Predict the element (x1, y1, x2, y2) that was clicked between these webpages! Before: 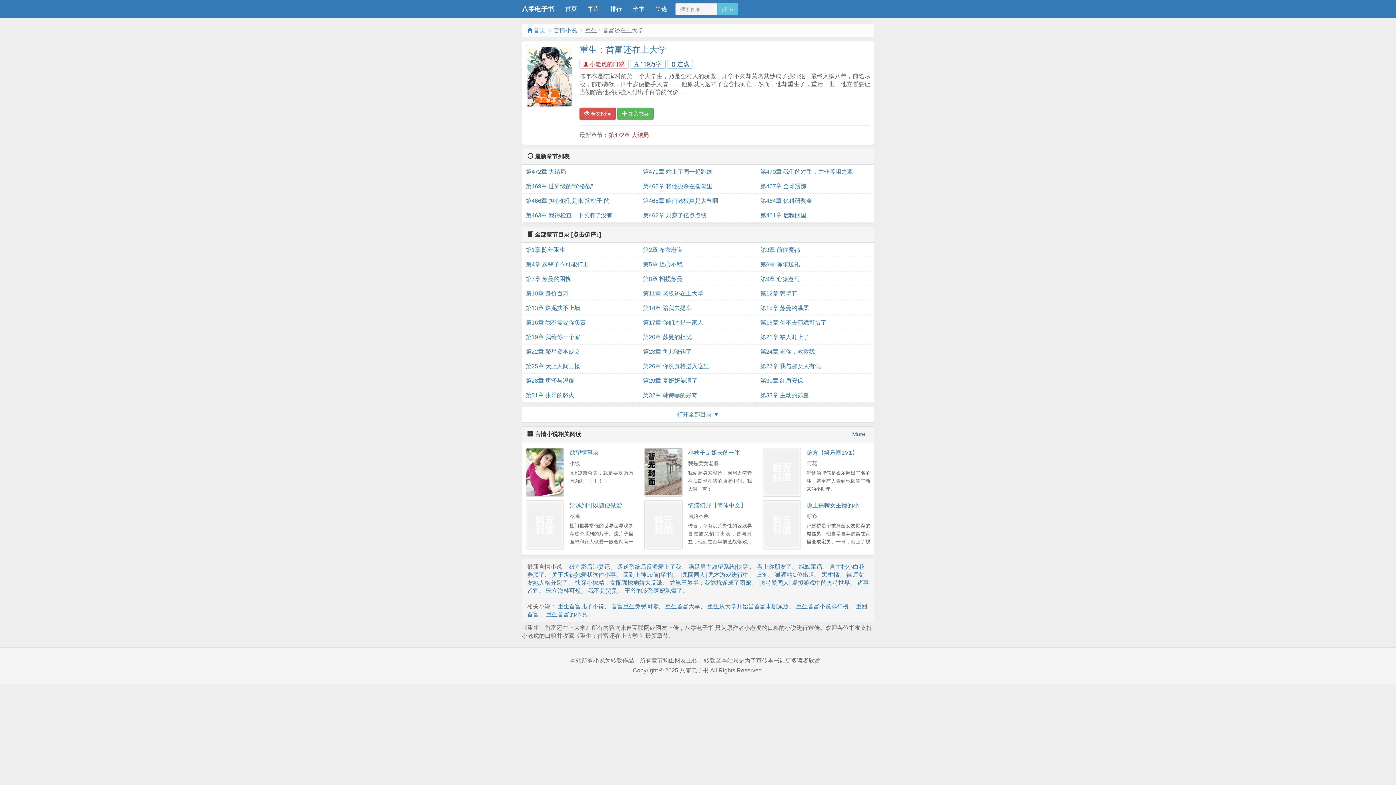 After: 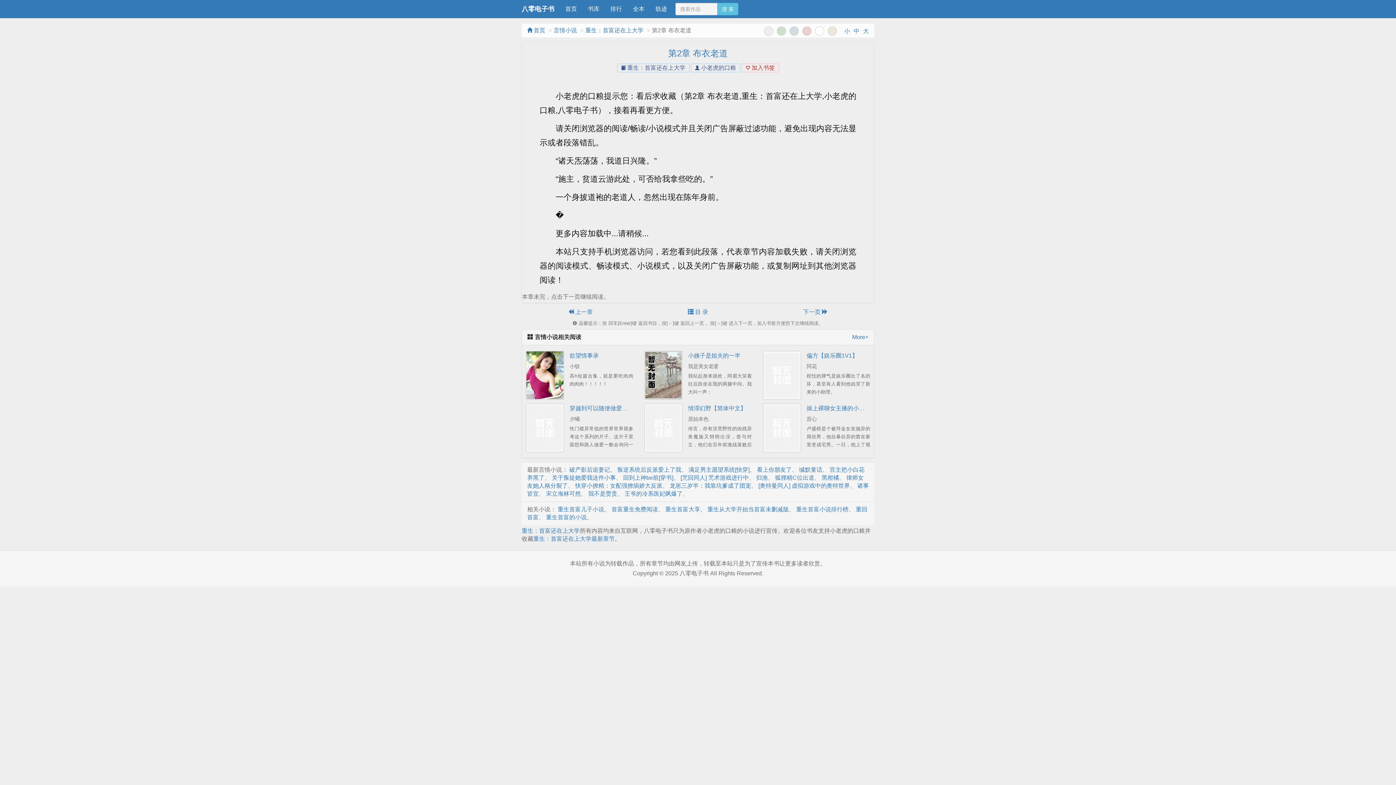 Action: label: 第2章 布衣老道 bbox: (643, 242, 753, 257)